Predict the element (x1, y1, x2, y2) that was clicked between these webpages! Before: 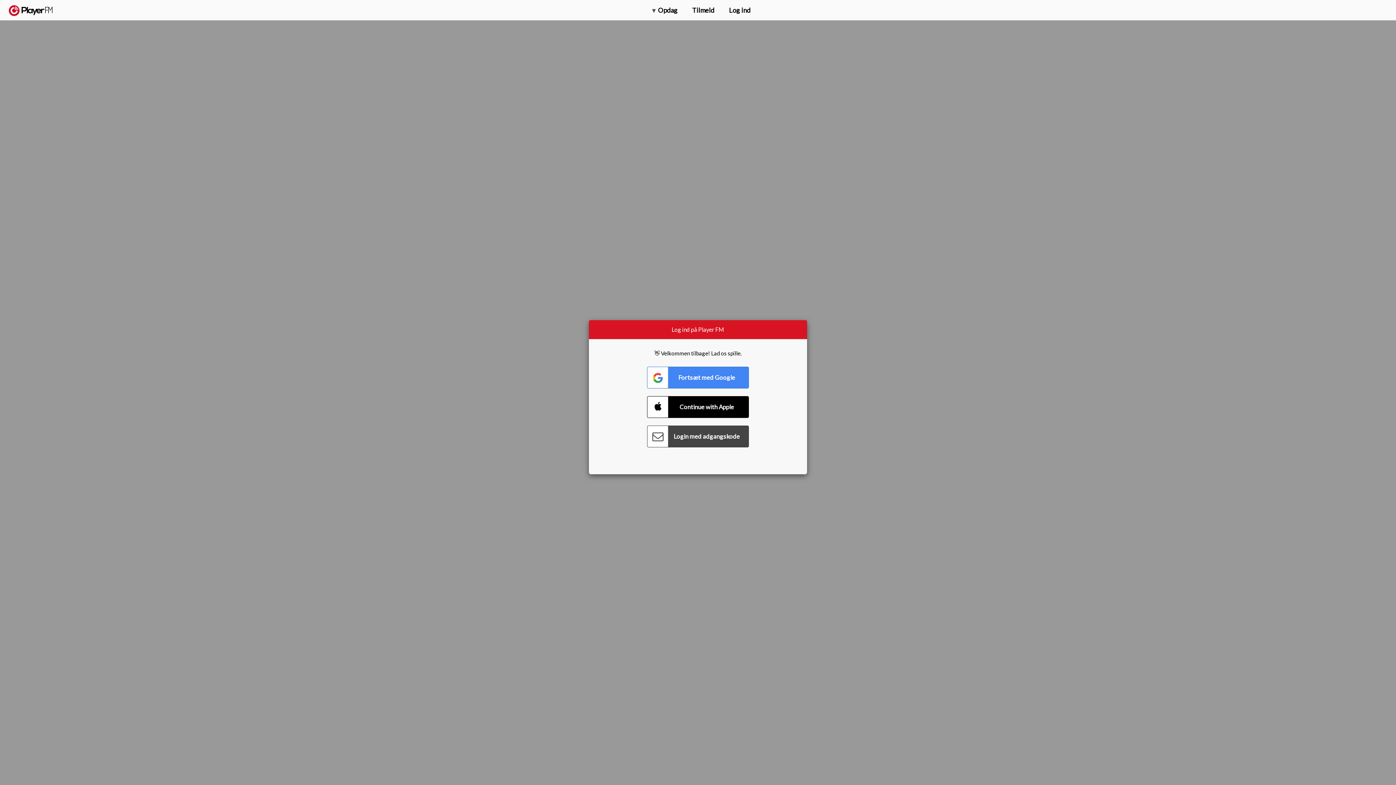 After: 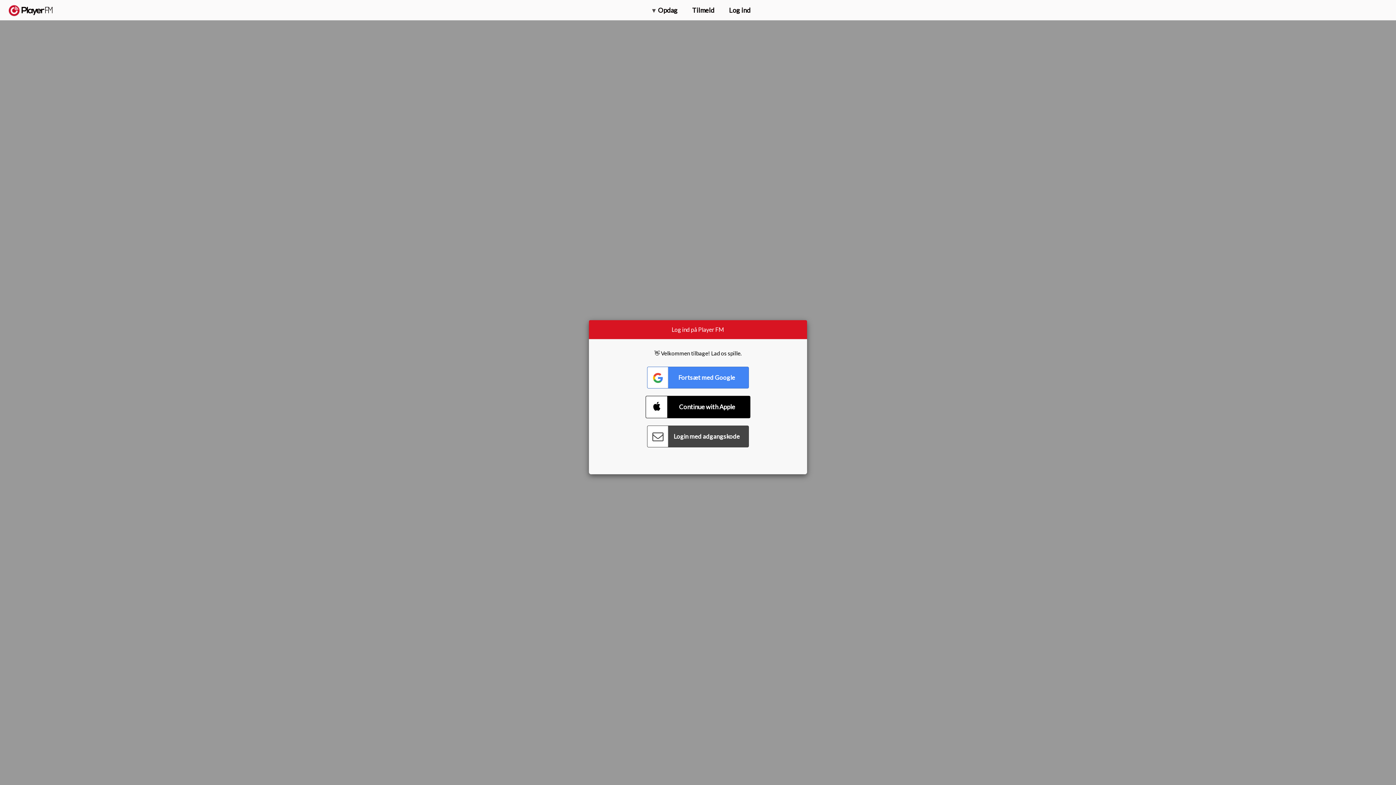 Action: bbox: (647, 396, 749, 418) label: Connect with Apple